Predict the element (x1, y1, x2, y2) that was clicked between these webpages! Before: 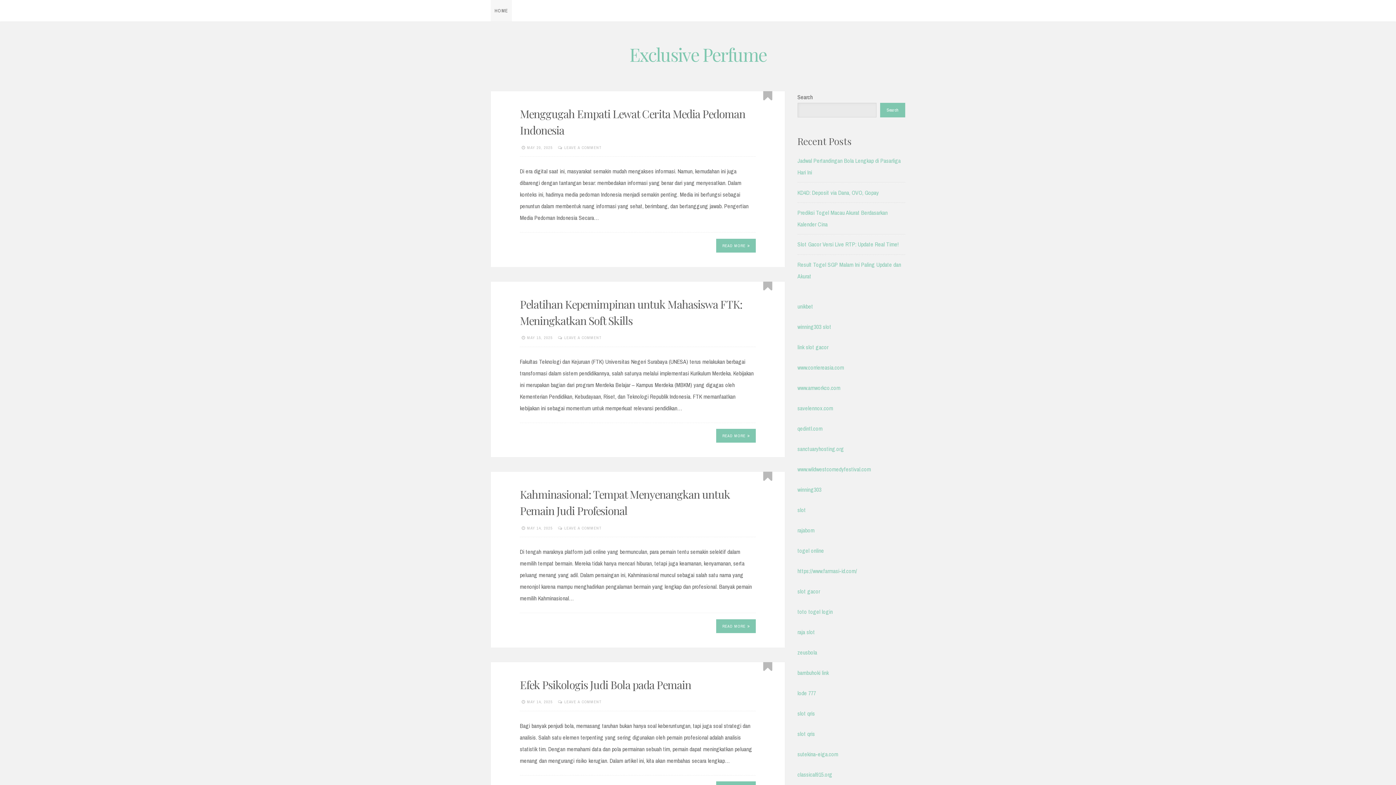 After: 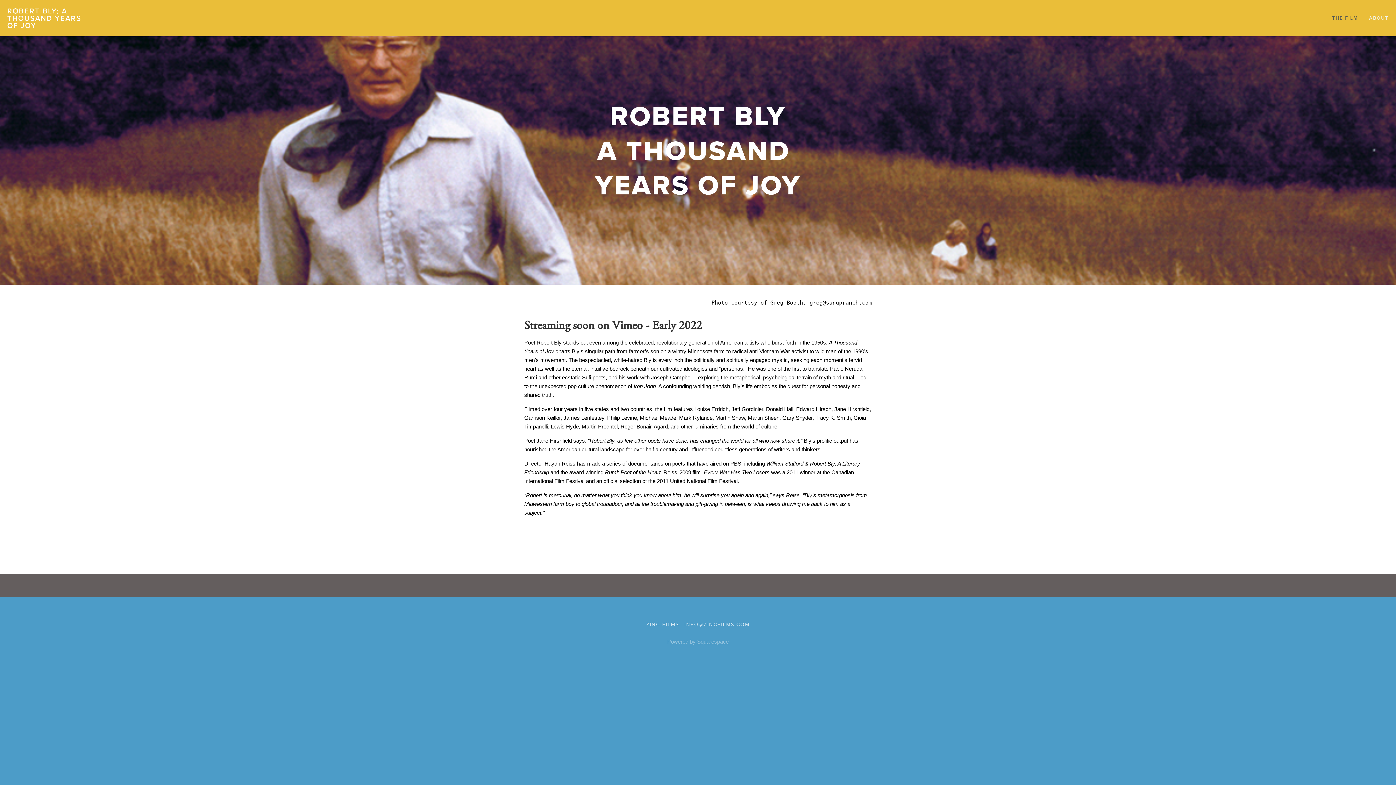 Action: bbox: (797, 770, 832, 778) label: classical915.org